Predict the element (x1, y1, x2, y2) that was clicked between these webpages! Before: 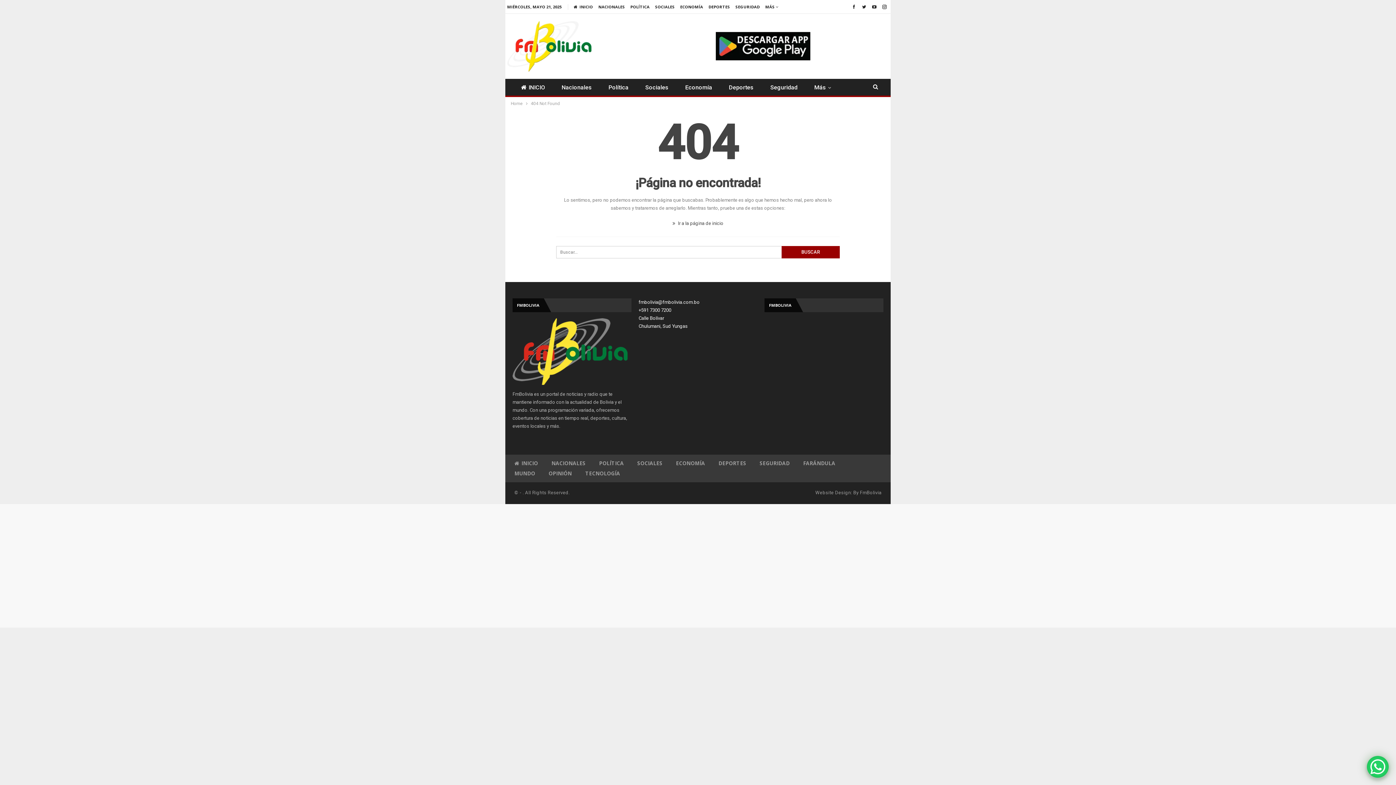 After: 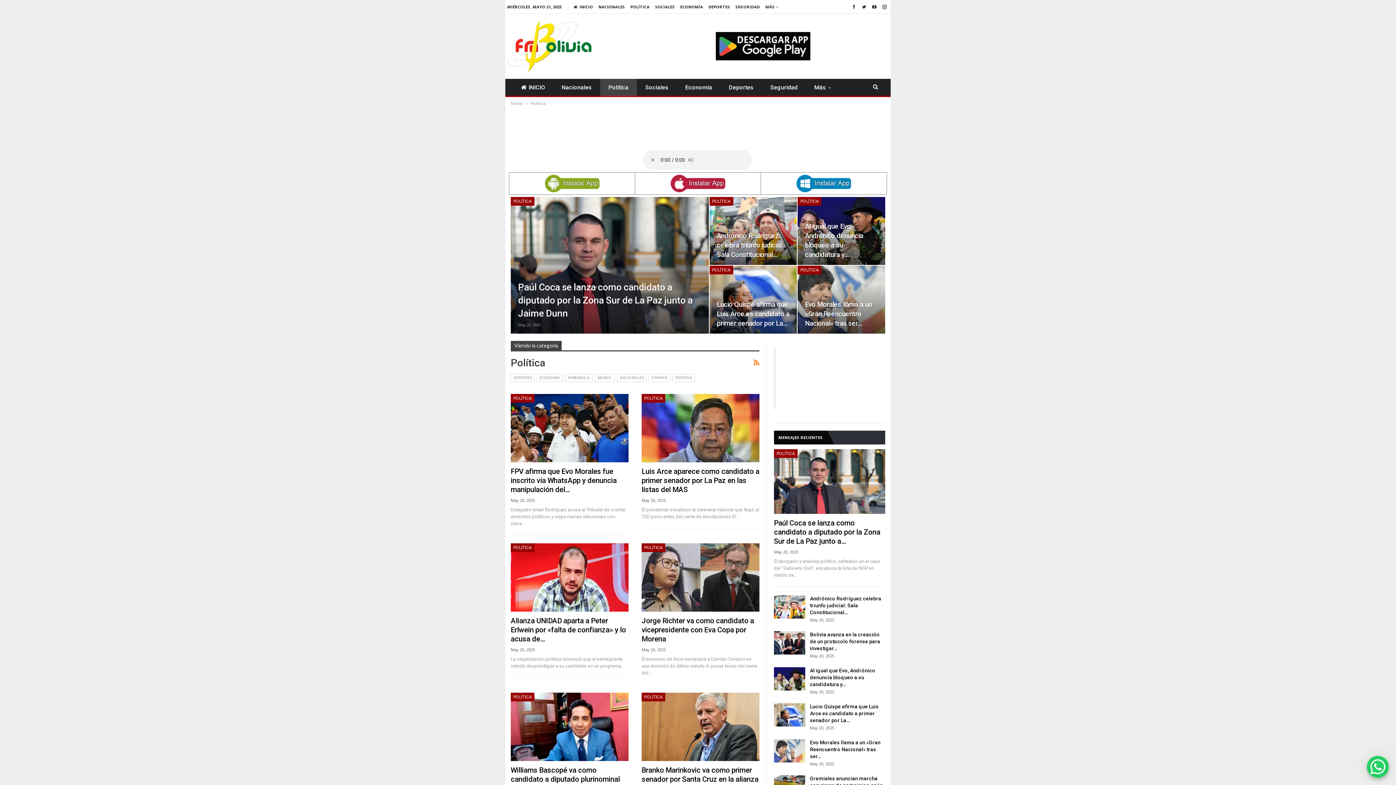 Action: label: POLÍTICA bbox: (599, 459, 624, 466)